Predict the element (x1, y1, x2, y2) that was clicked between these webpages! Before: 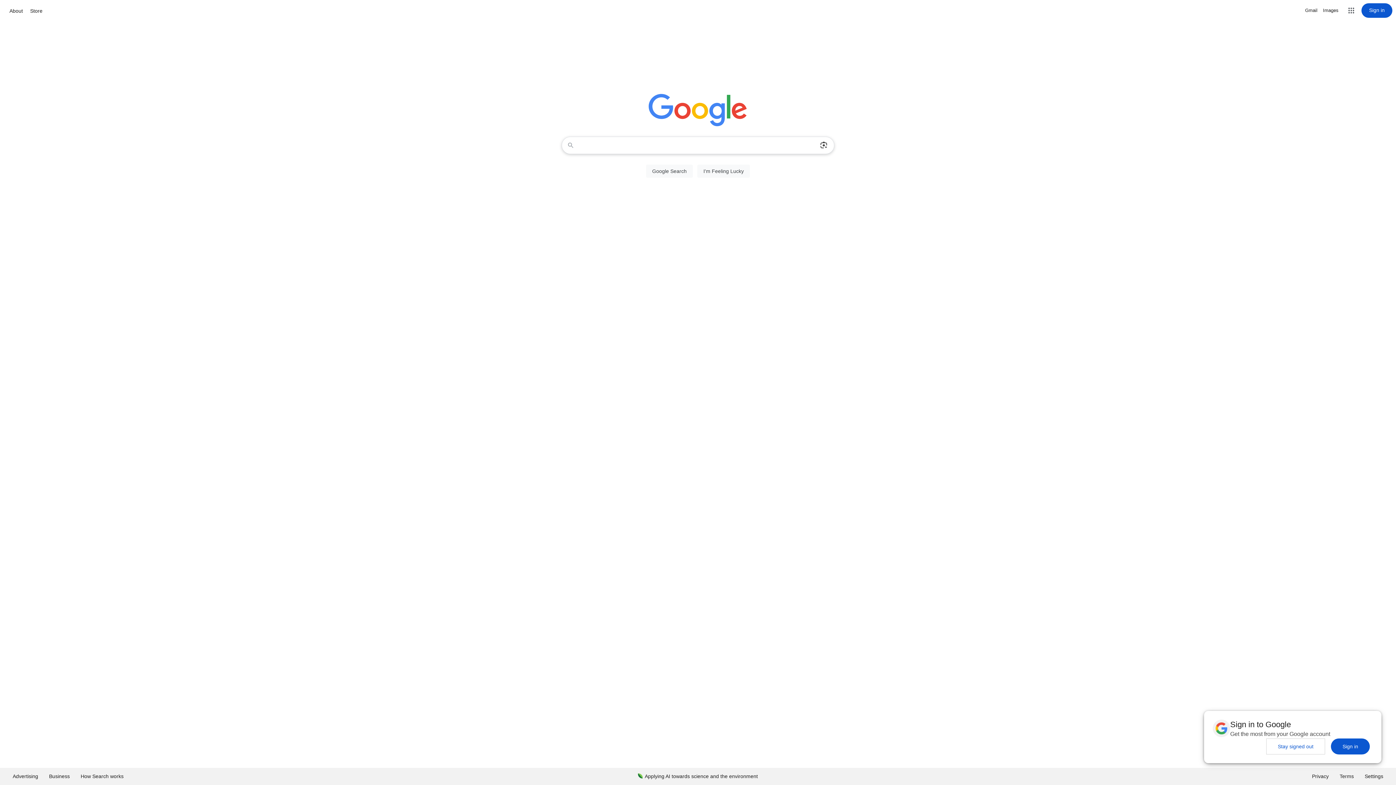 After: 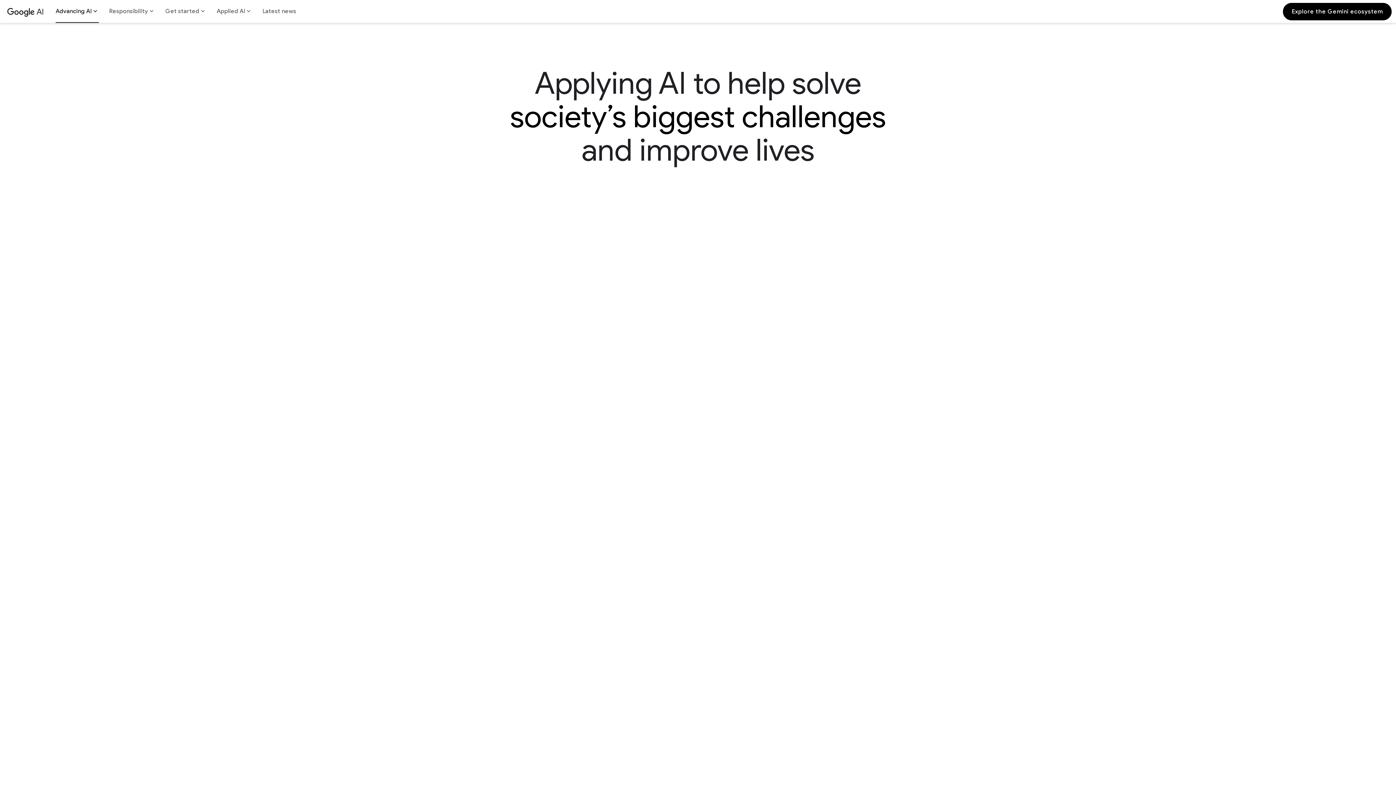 Action: label: Applying AI towards science and the environment bbox: (632, 768, 763, 785)